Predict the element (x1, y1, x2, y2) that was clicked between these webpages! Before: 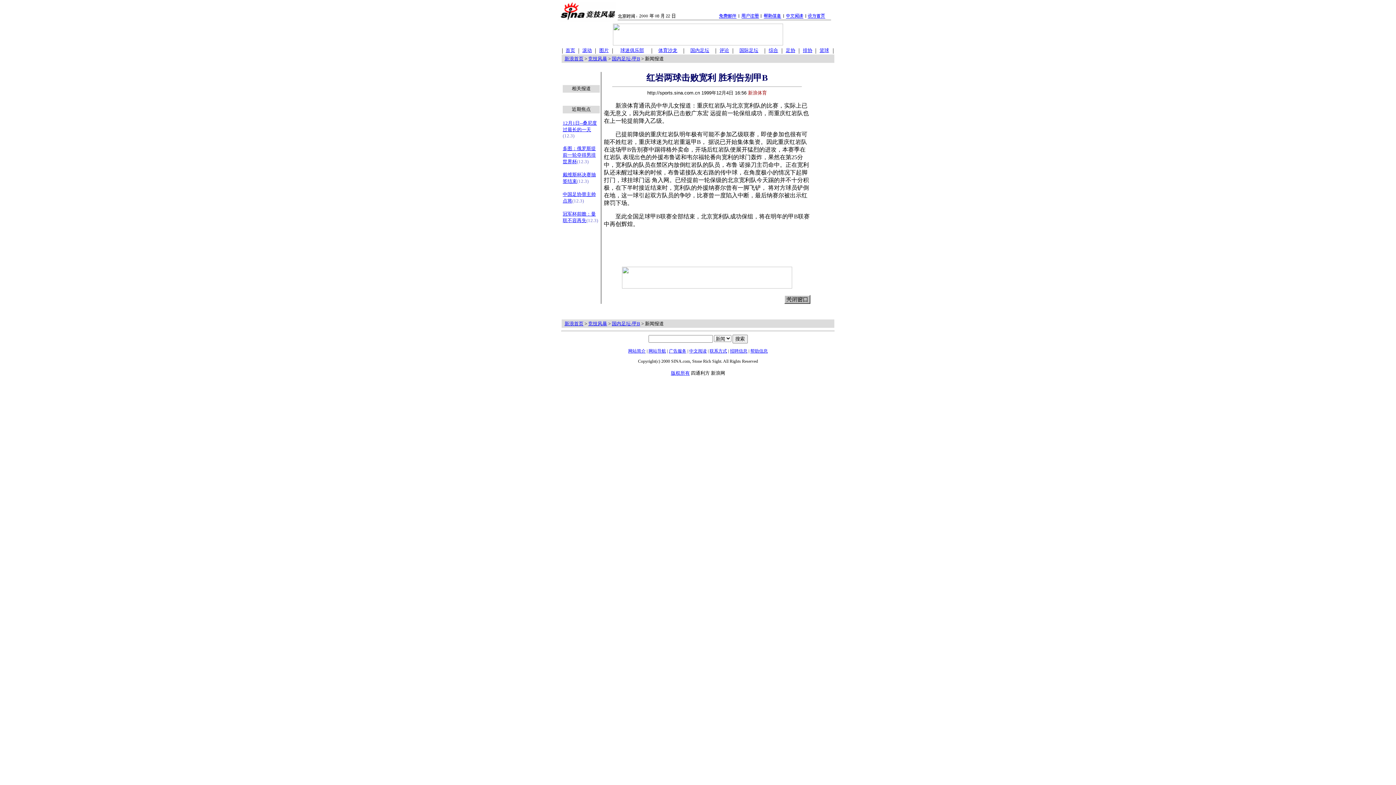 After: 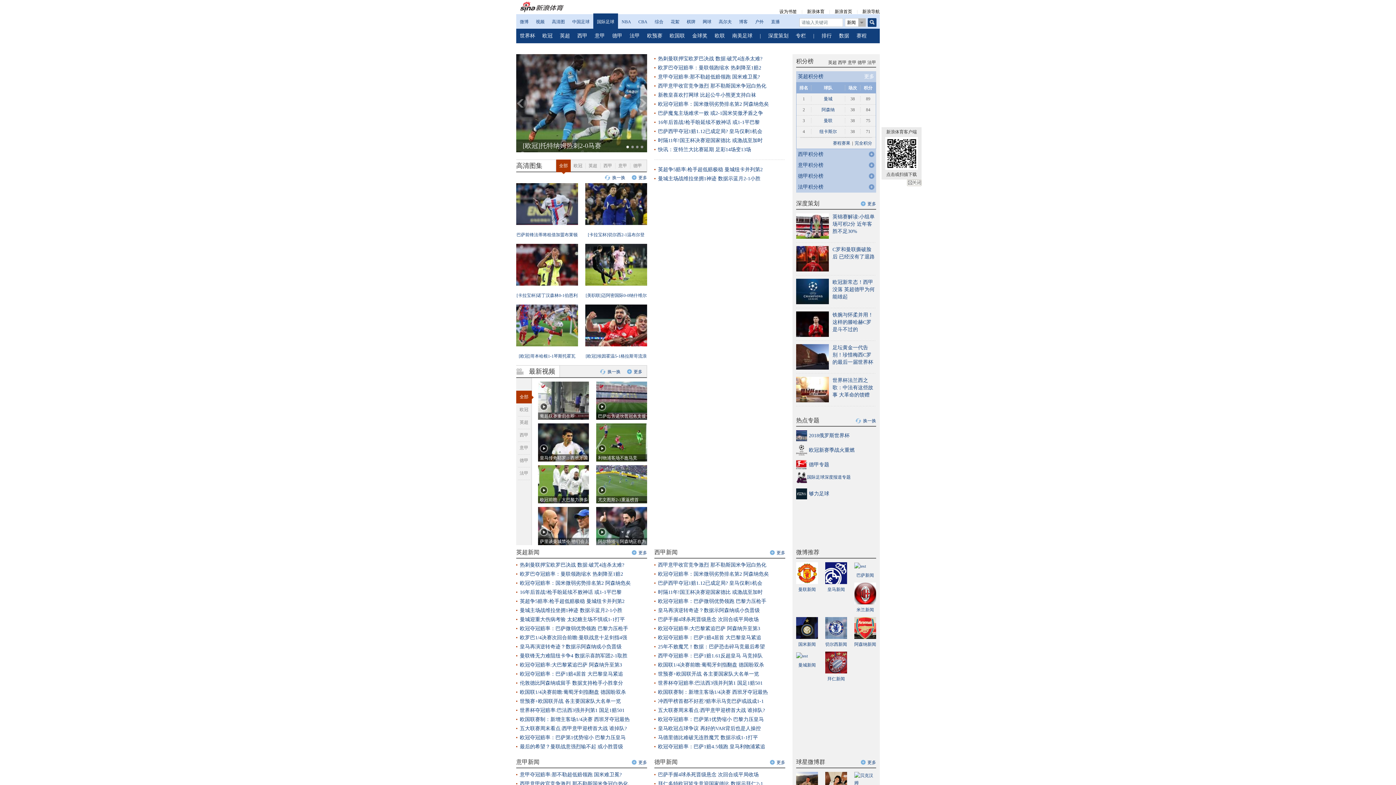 Action: bbox: (739, 46, 758, 53) label: 国际足坛